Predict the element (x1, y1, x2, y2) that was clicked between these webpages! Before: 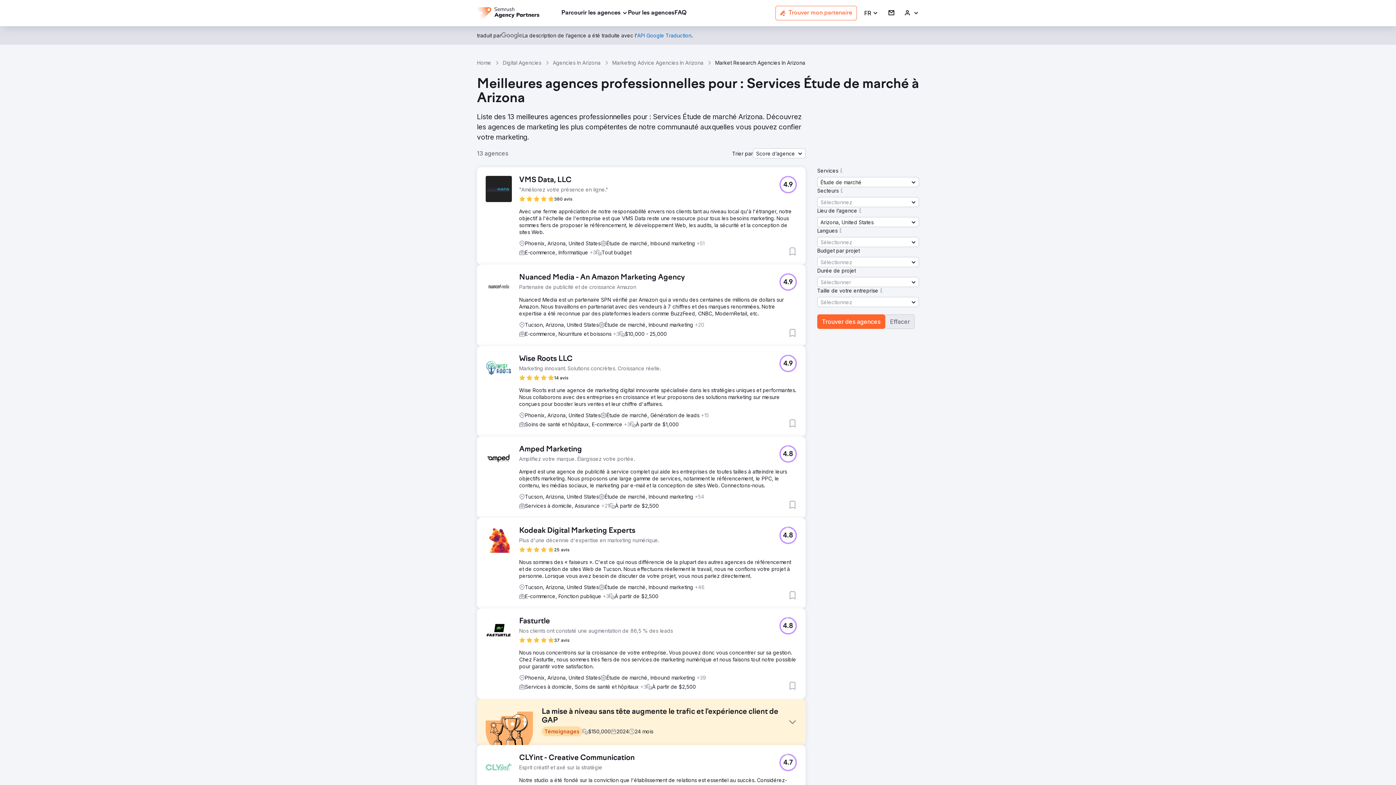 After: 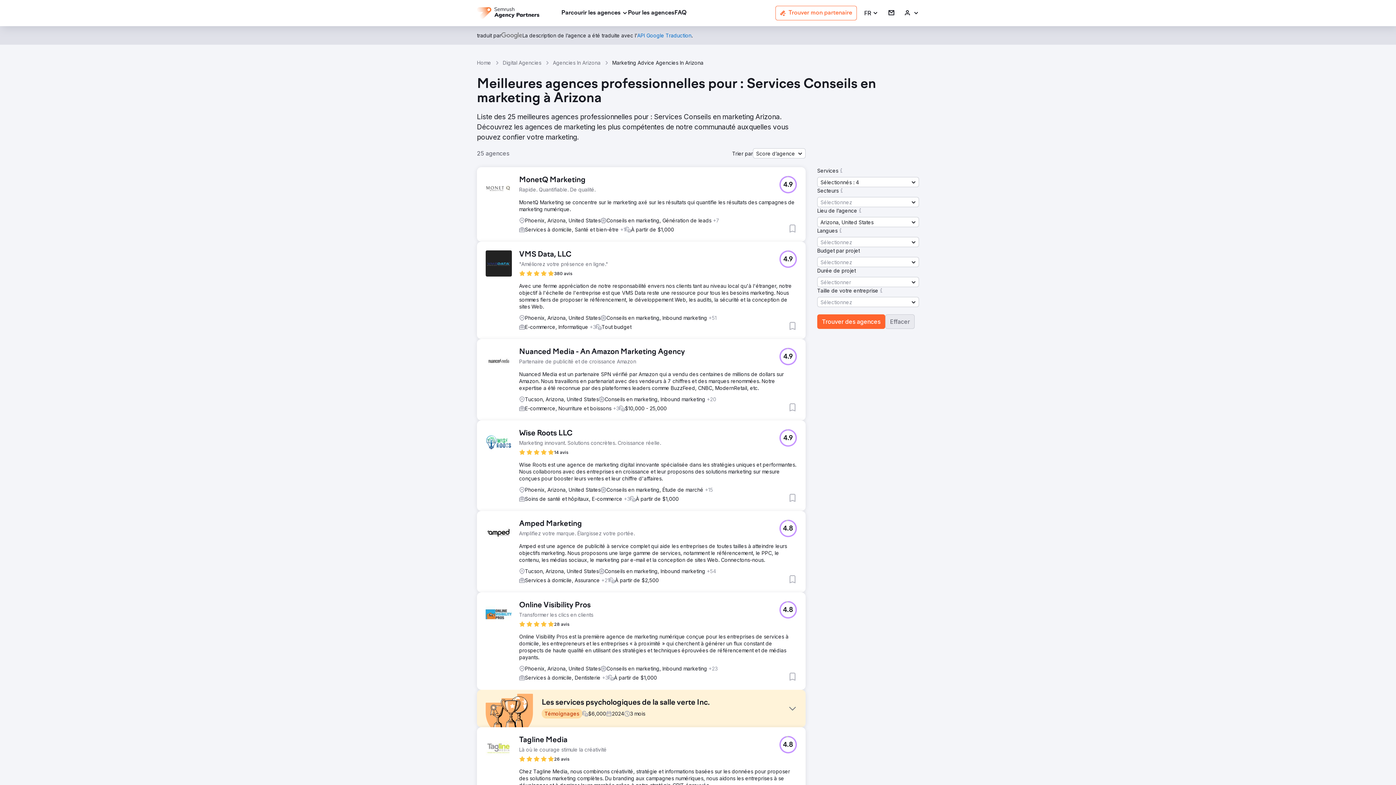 Action: bbox: (612, 59, 703, 66) label: Marketing Advice Agencies In Arizona